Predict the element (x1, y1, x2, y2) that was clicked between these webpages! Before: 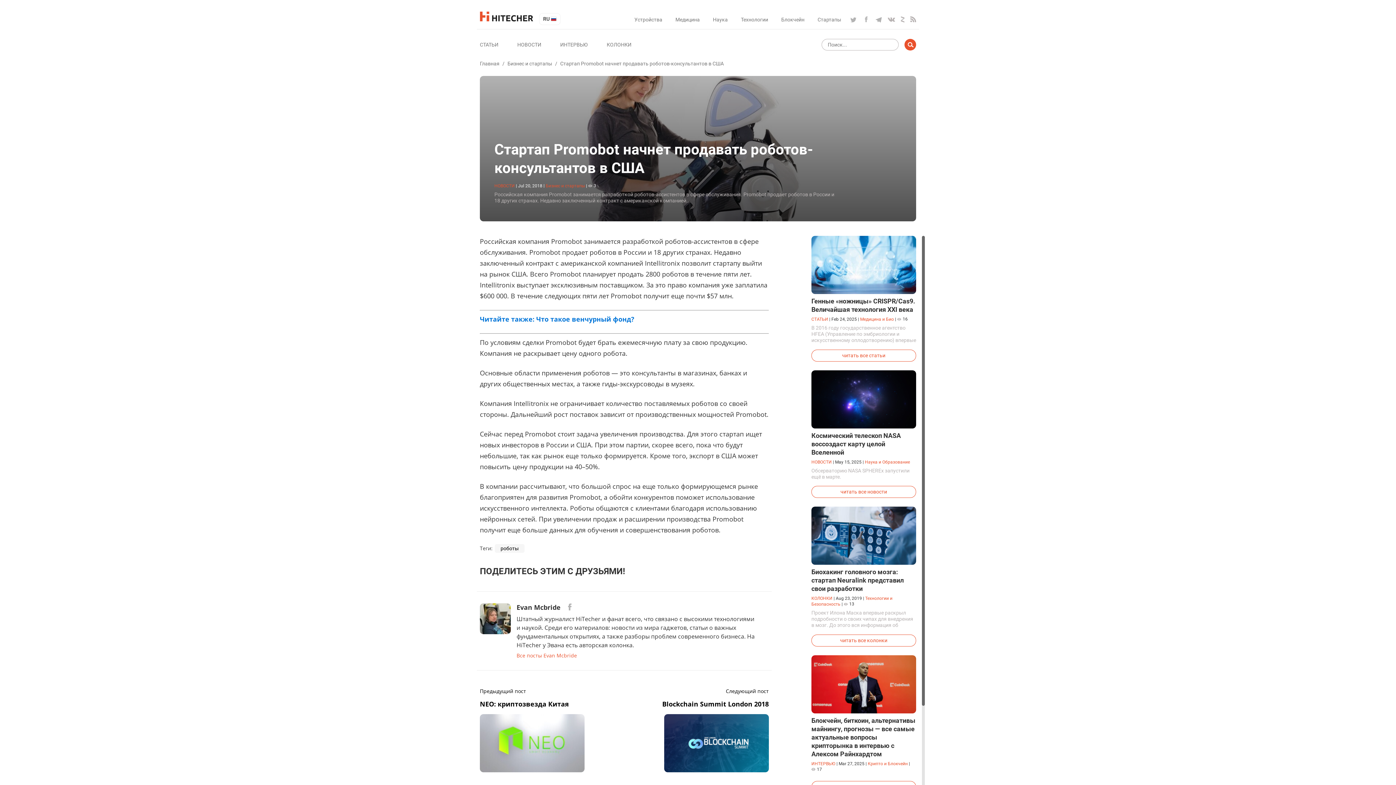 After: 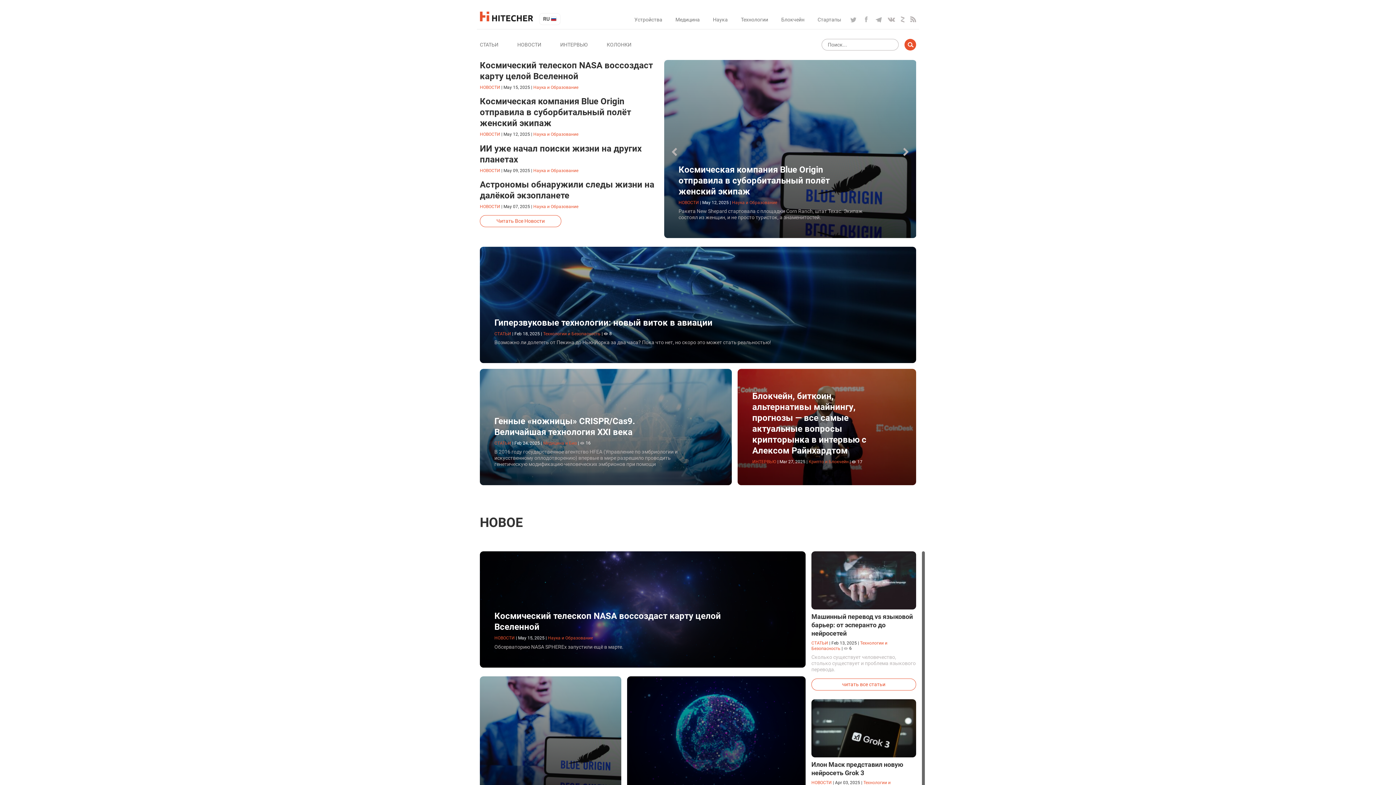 Action: bbox: (480, 60, 499, 67) label: Главная